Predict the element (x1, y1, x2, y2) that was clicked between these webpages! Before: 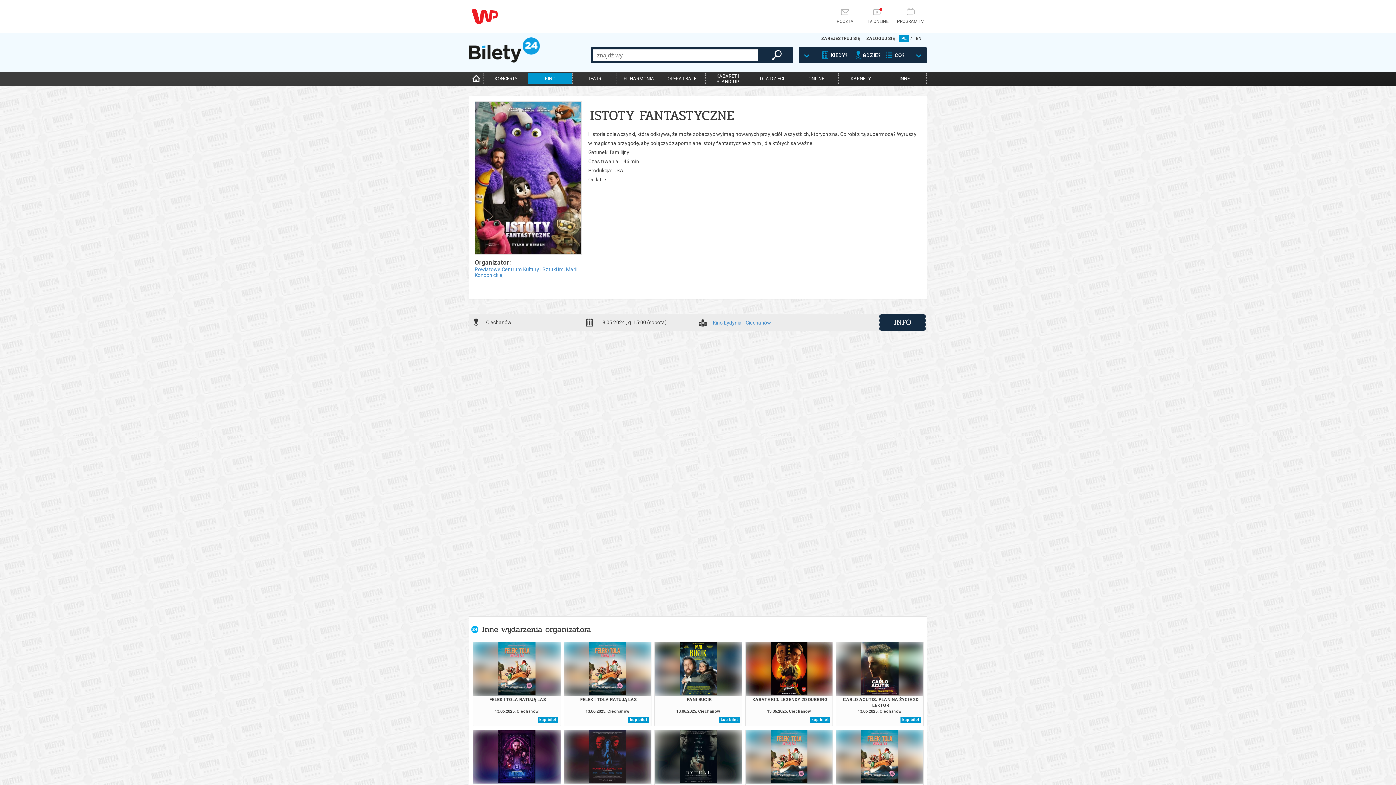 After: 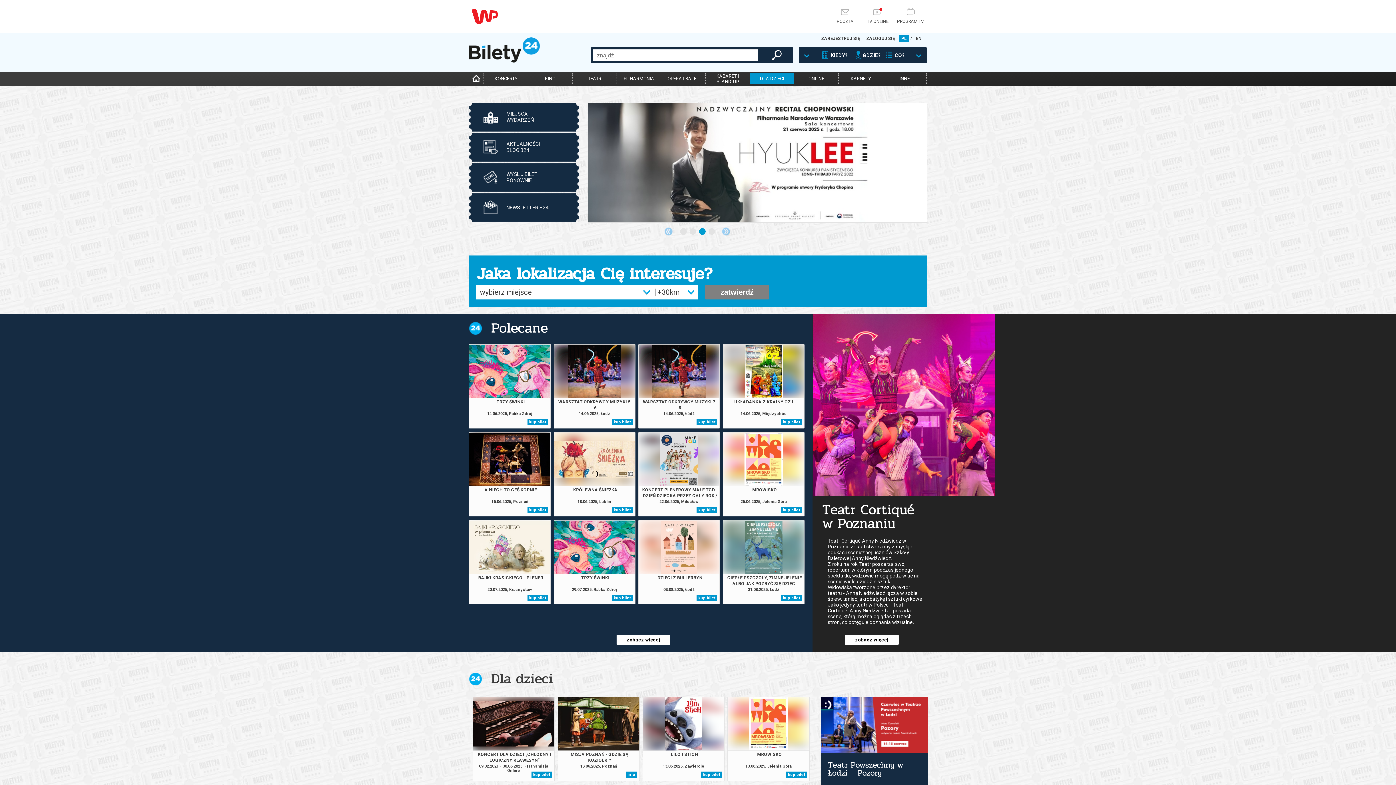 Action: label: DLA DZIECI bbox: (749, 73, 794, 84)